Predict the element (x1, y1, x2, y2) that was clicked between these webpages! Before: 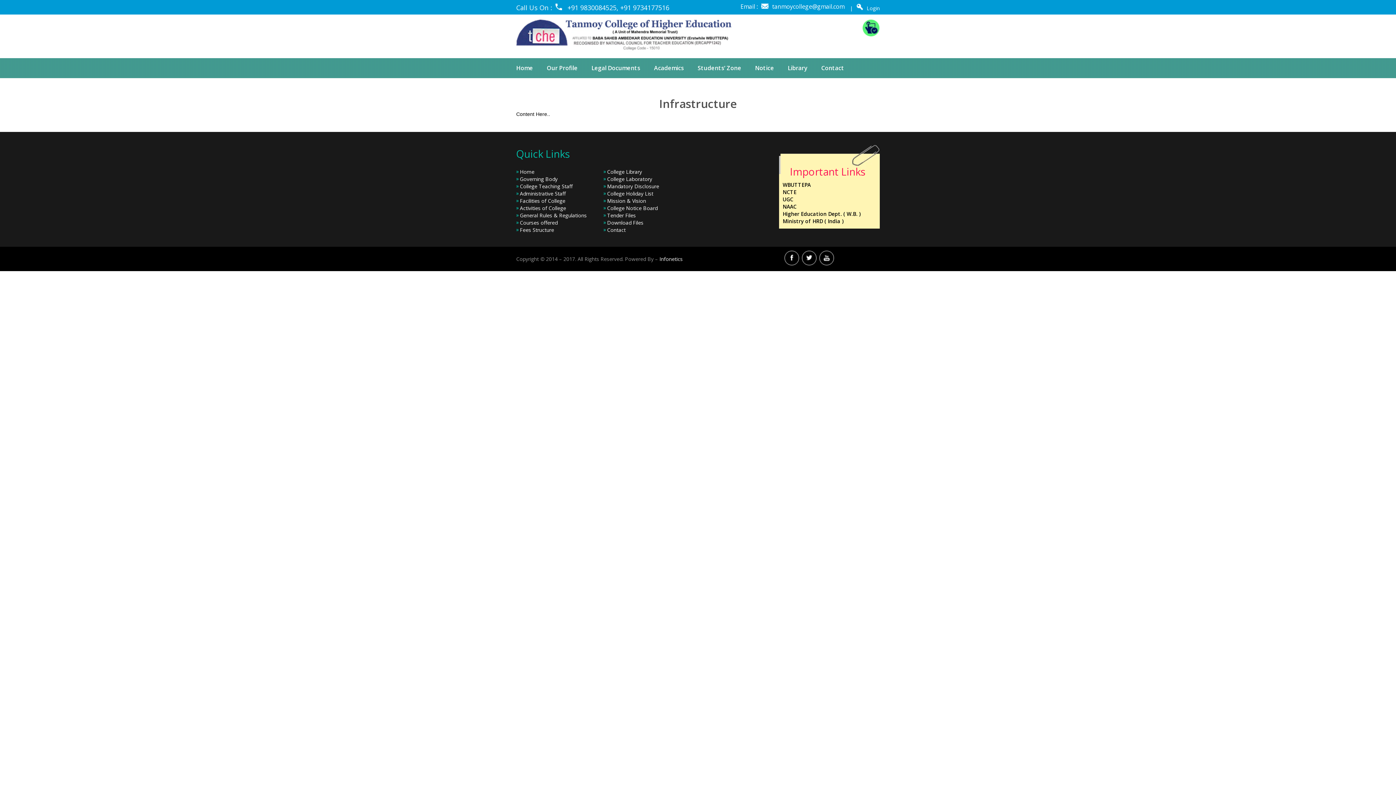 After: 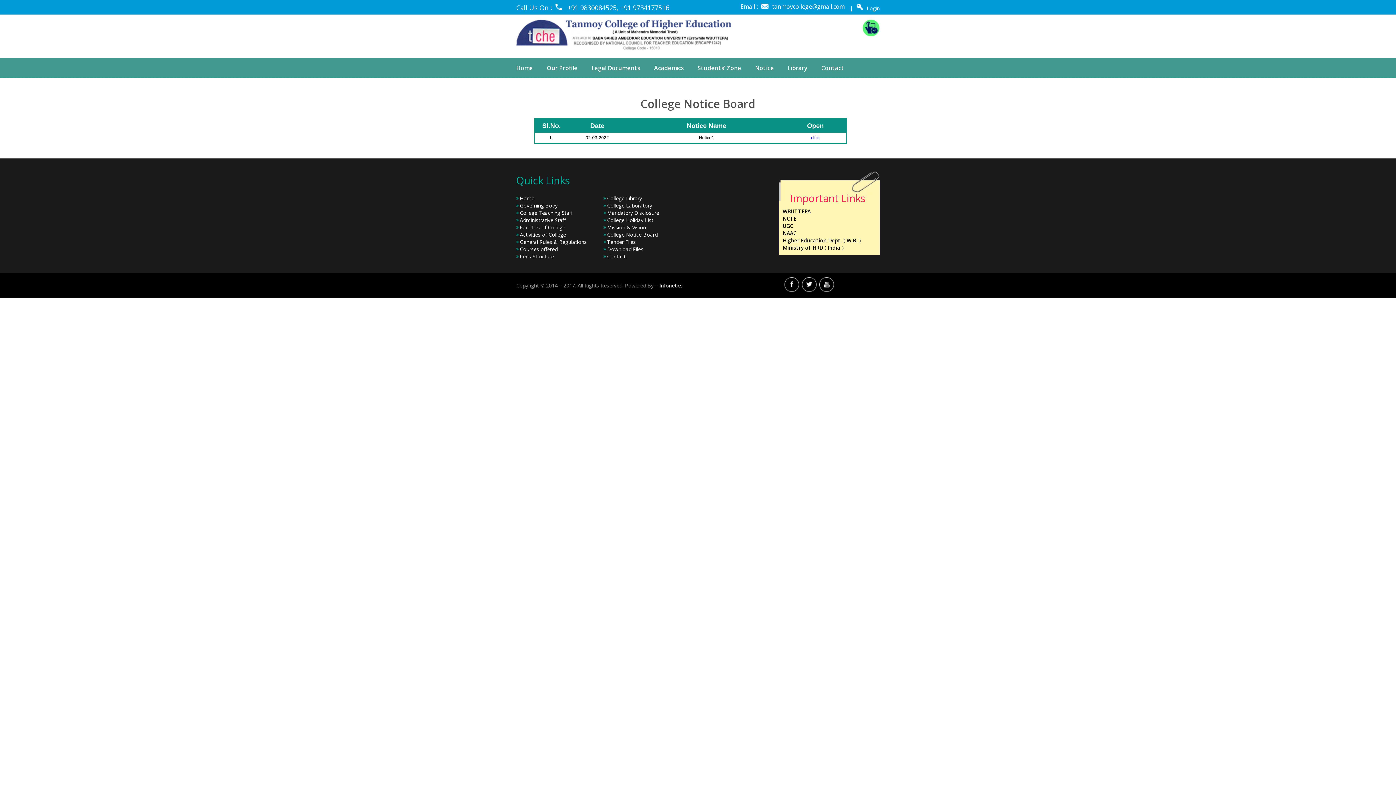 Action: bbox: (603, 204, 657, 211) label: College Notice Board